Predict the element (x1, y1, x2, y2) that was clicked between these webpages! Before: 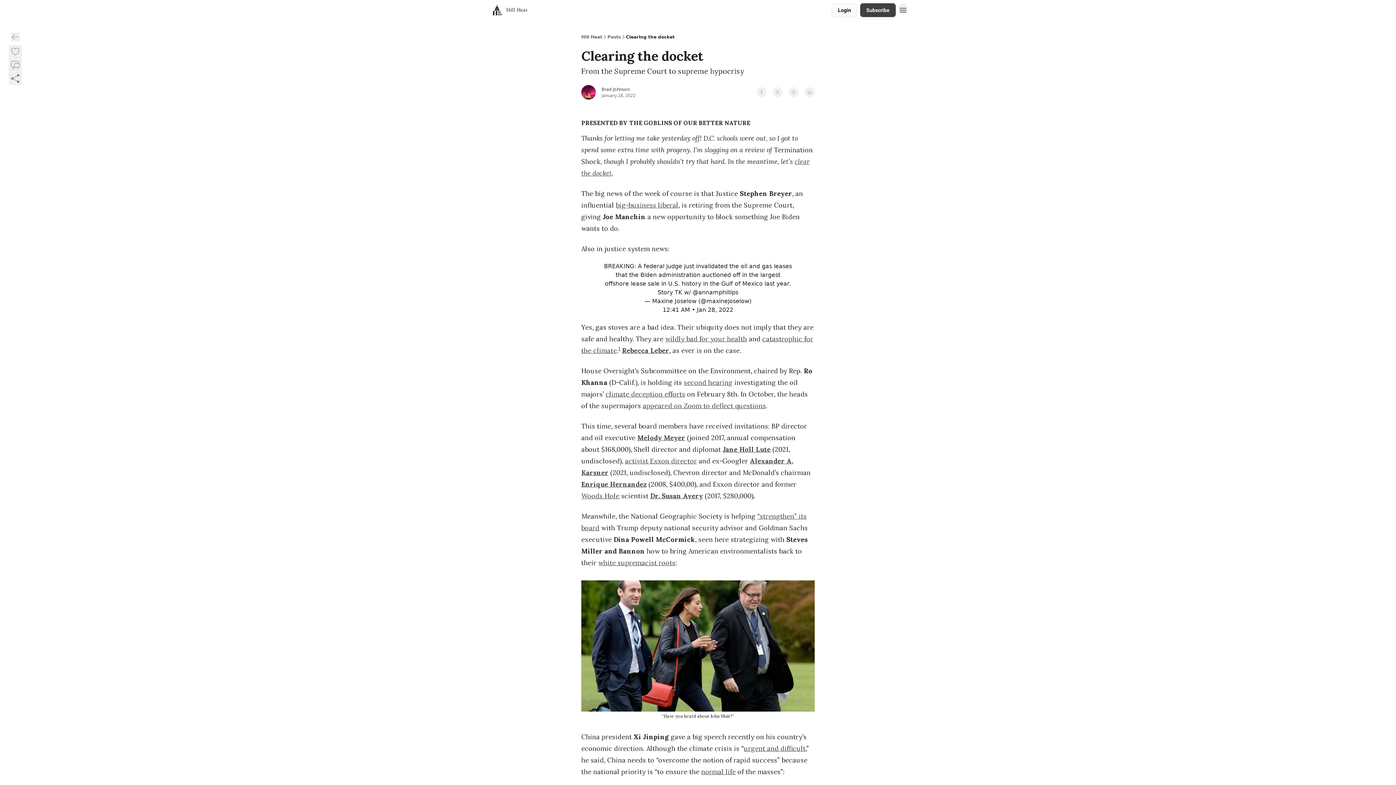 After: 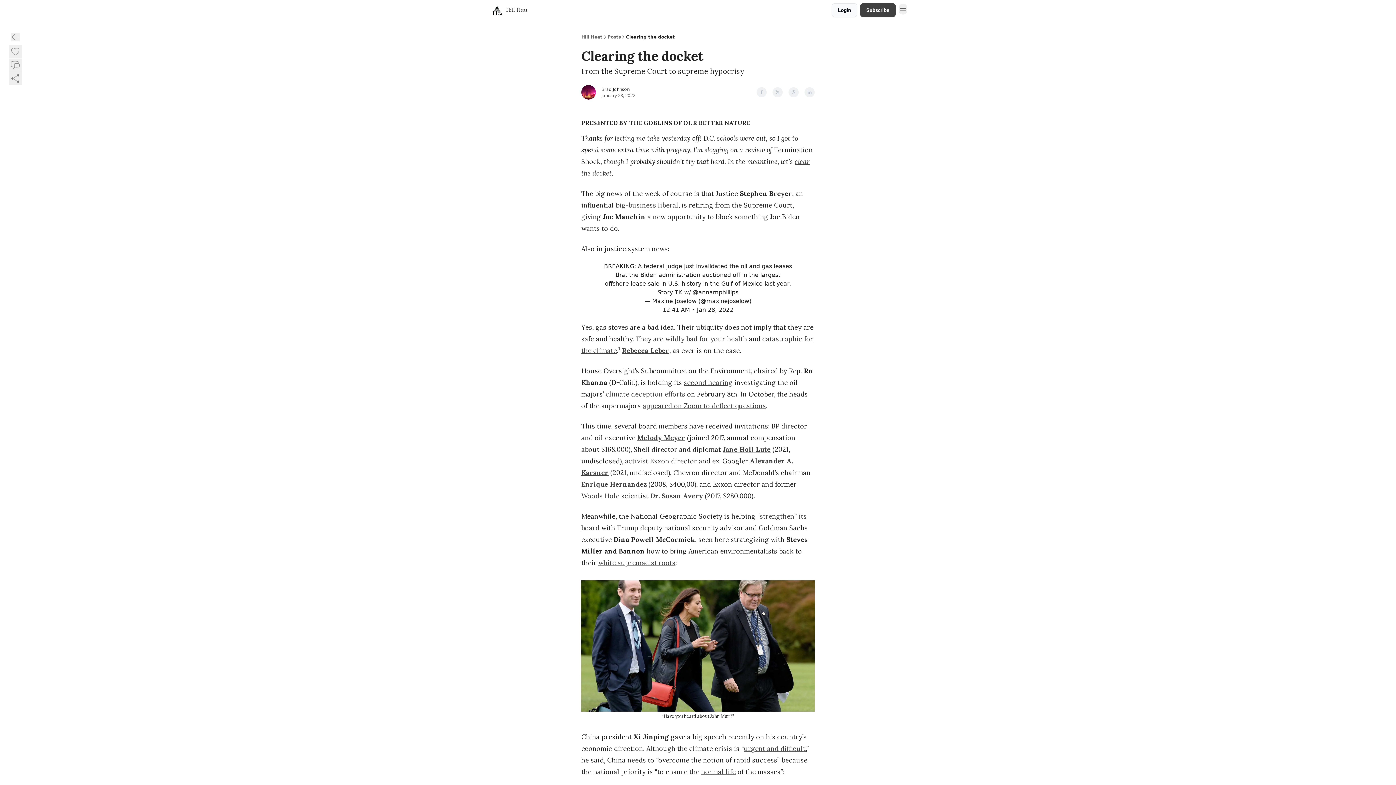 Action: bbox: (722, 445, 770, 453) label: Jane Holl Lute